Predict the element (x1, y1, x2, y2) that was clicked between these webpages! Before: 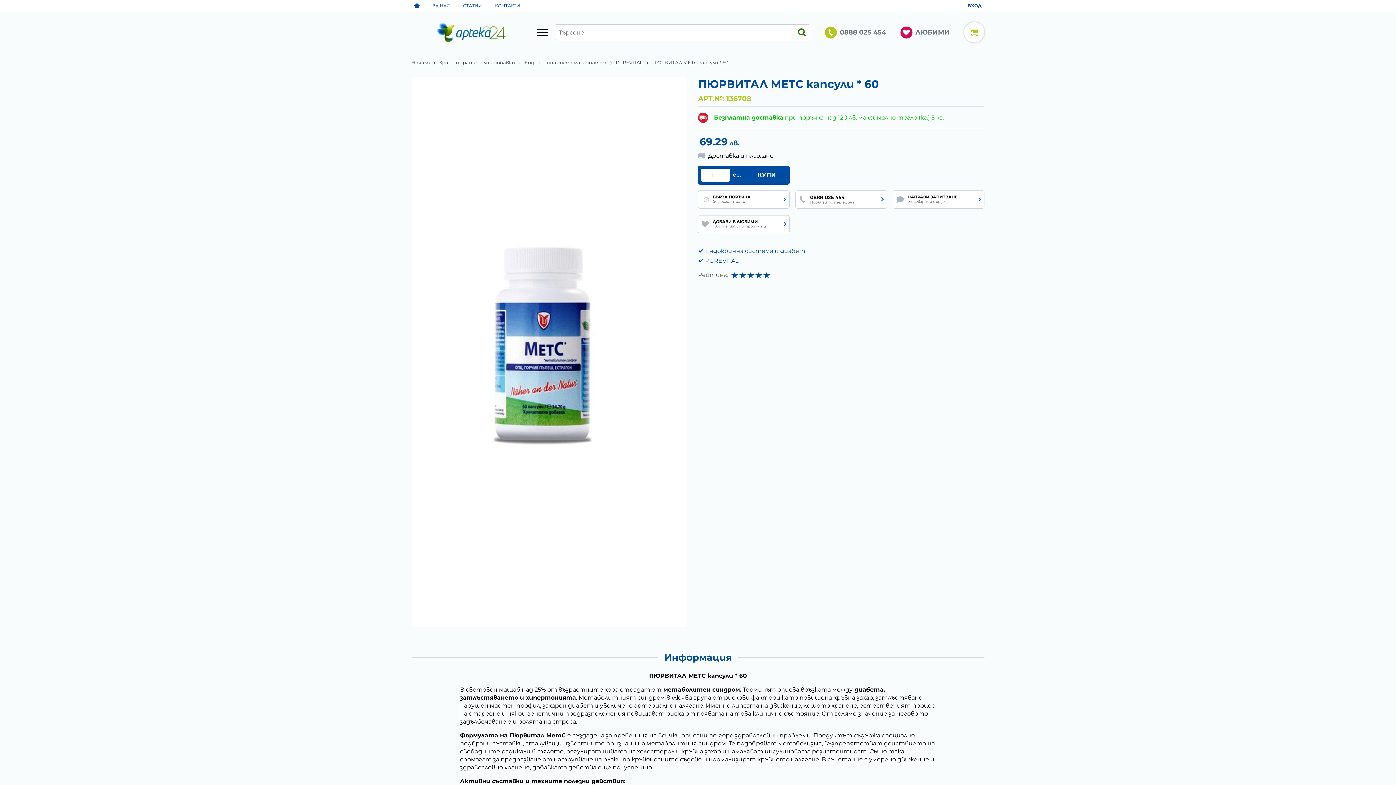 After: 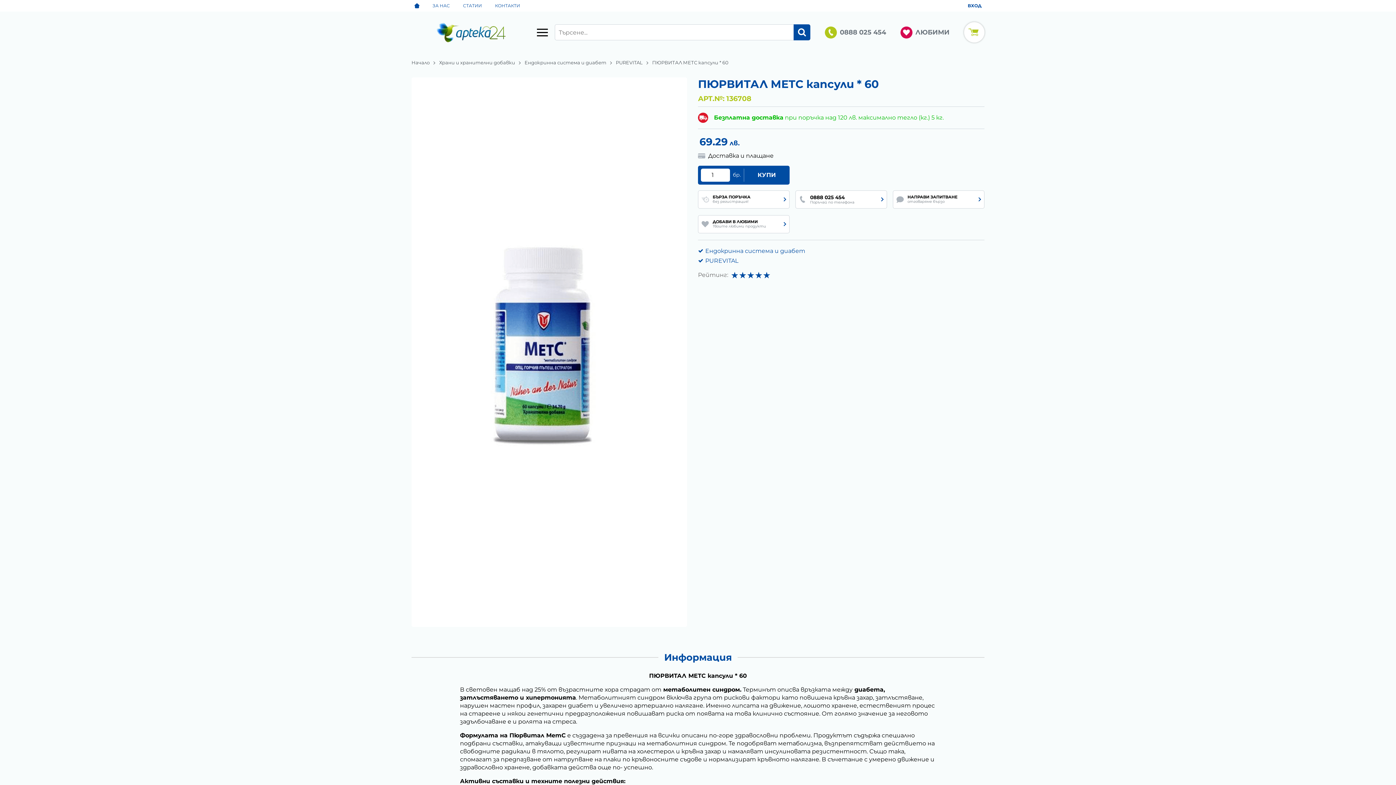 Action: bbox: (793, 24, 810, 40)